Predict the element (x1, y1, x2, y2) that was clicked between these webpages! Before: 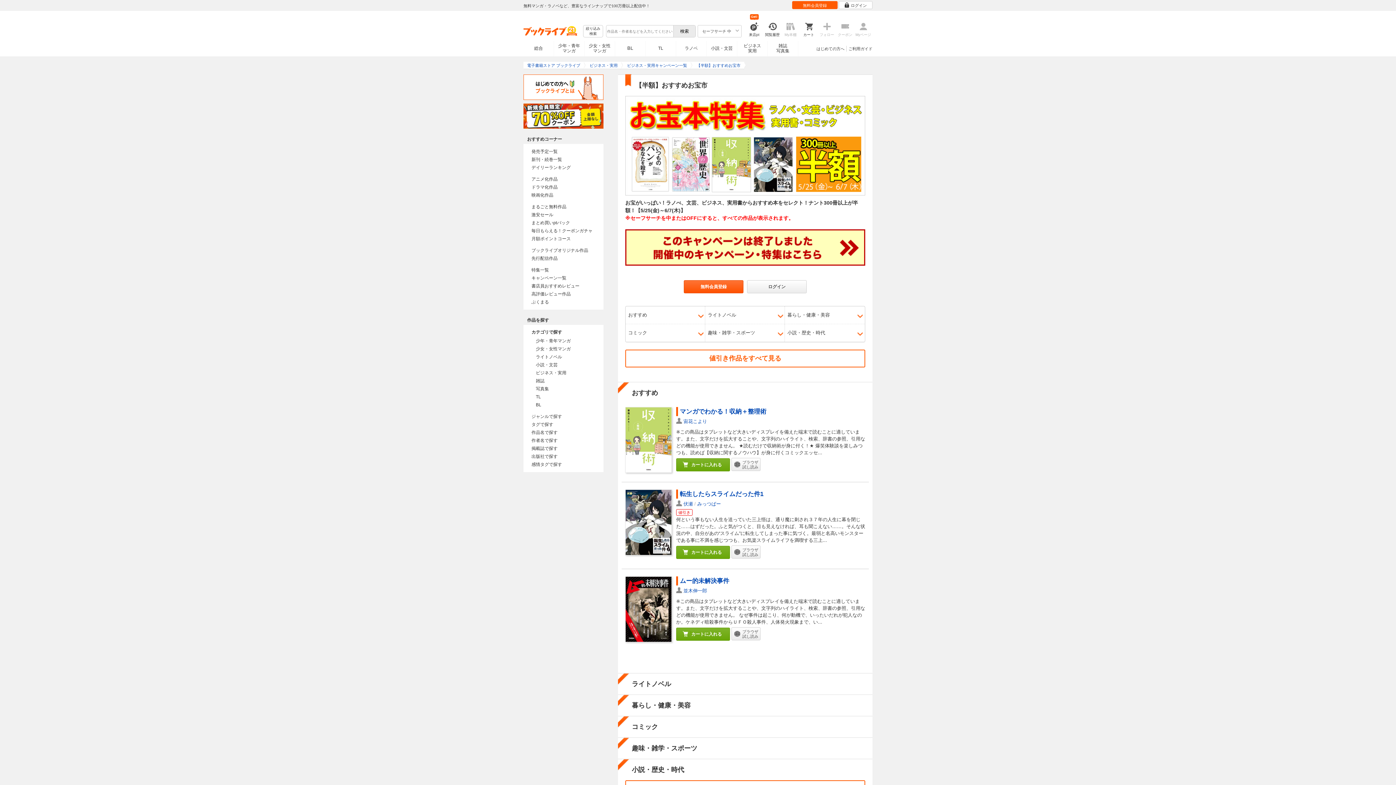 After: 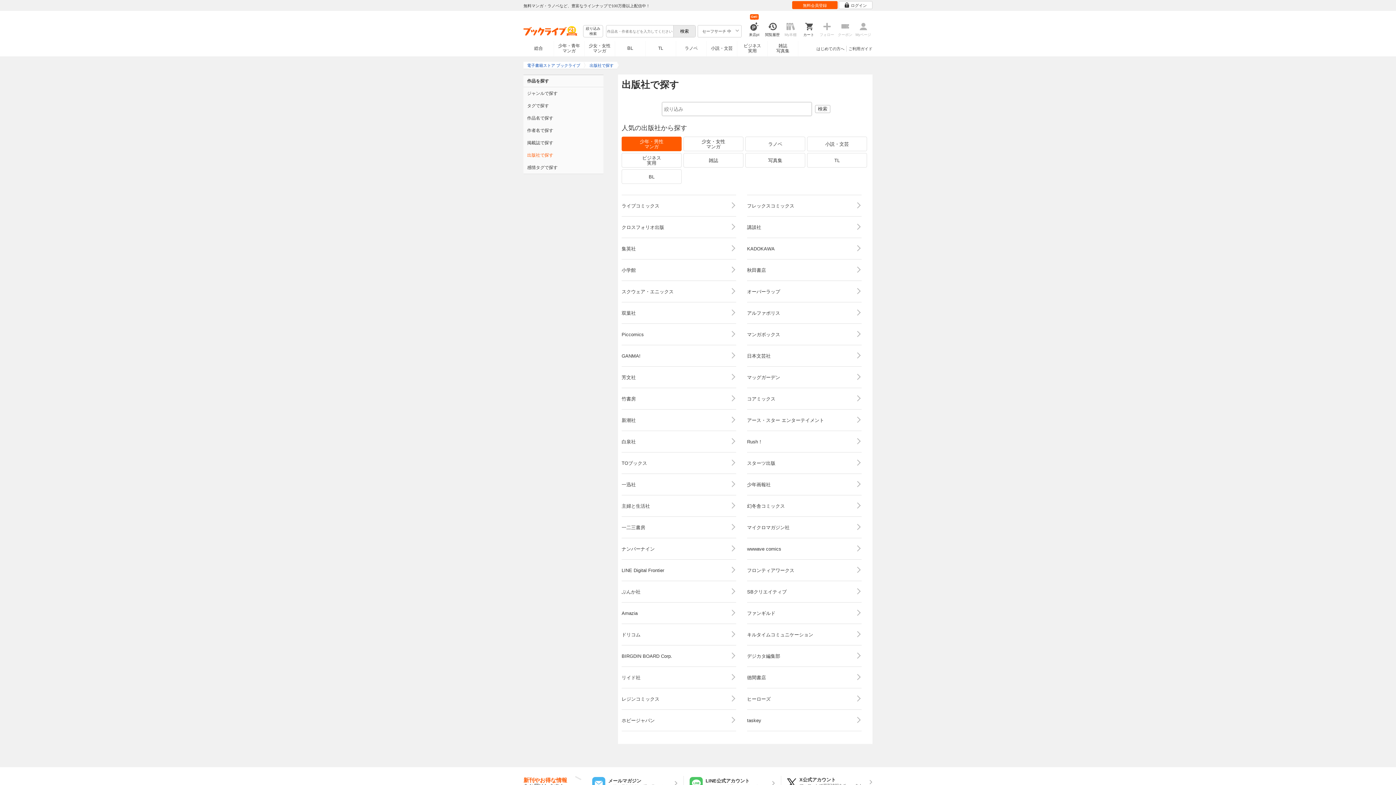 Action: label: 出版社で探す bbox: (523, 452, 603, 460)